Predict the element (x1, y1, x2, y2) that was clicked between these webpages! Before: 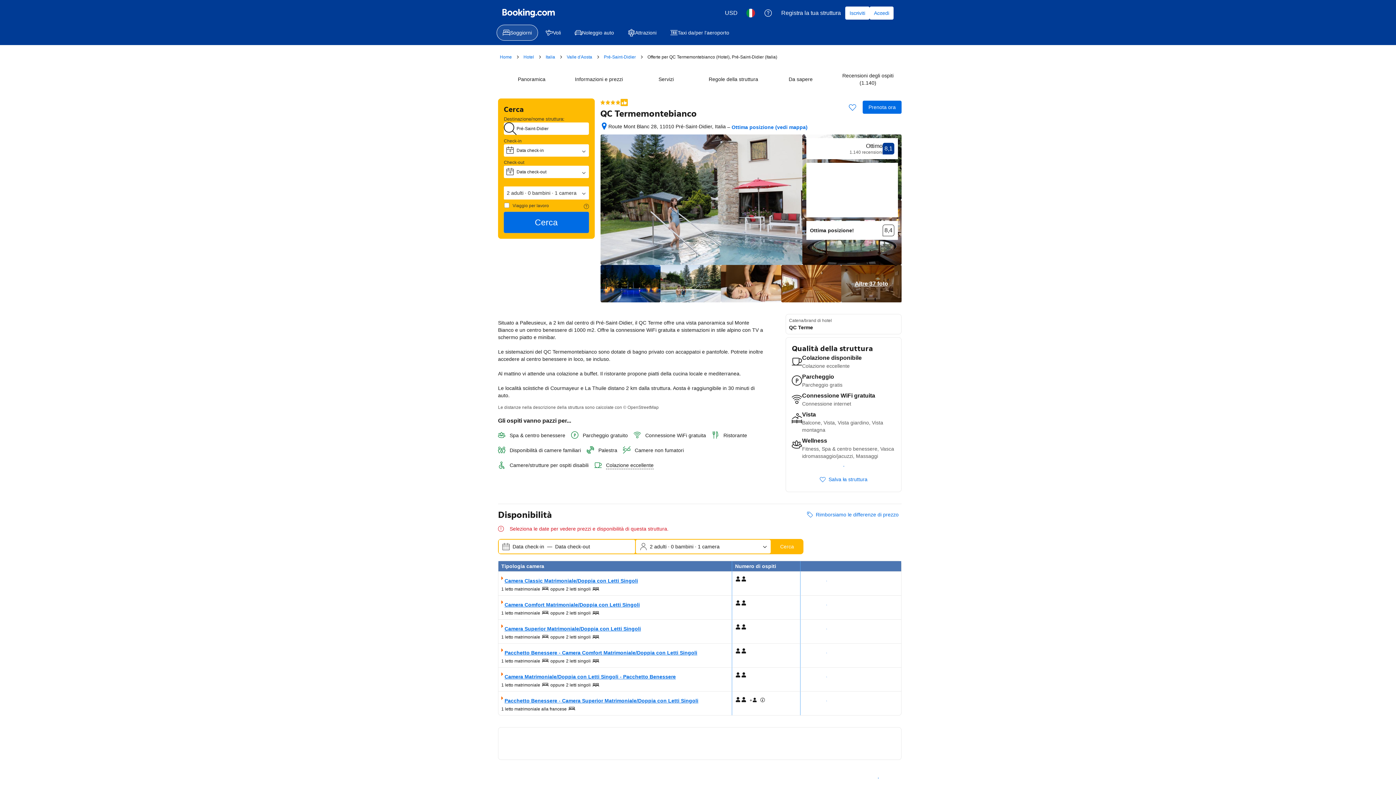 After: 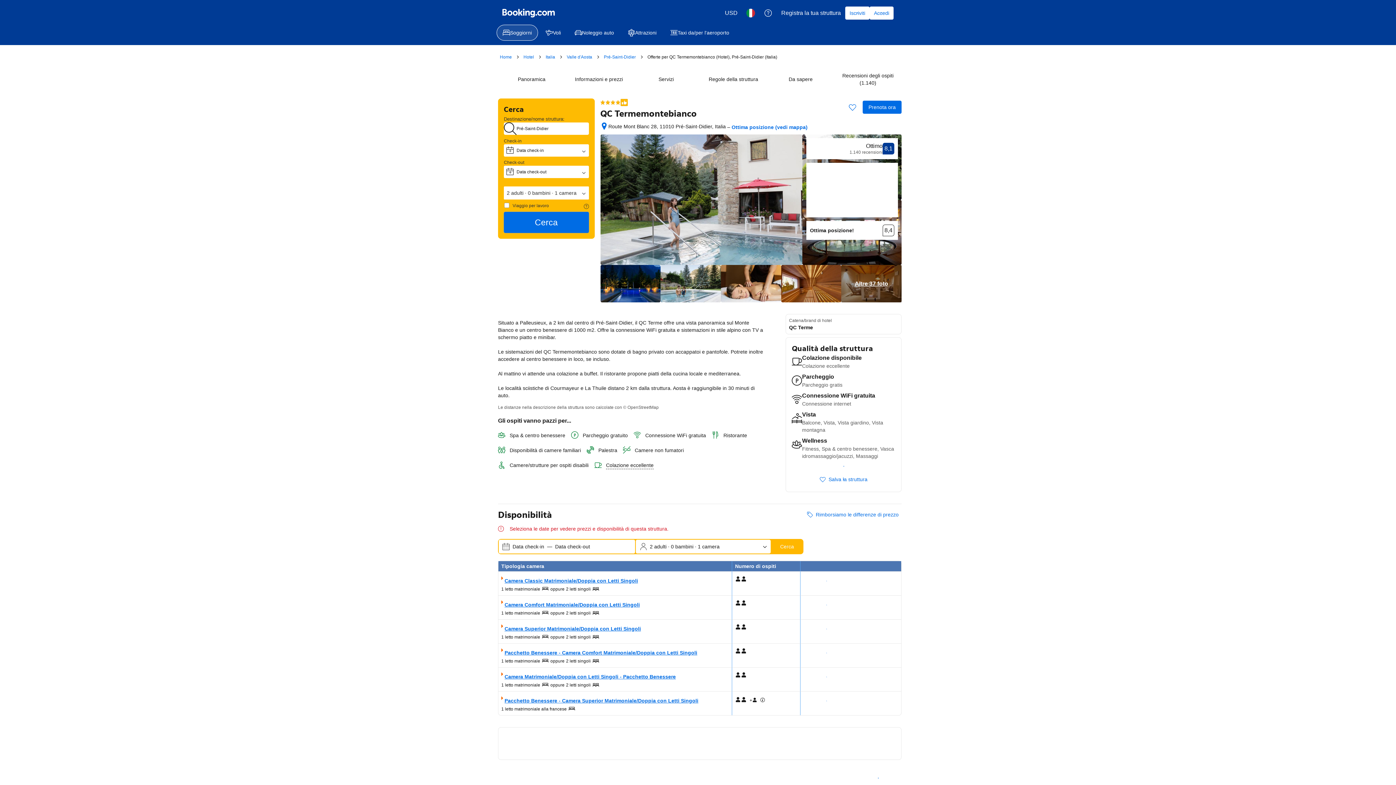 Action: label: Camera Classic Matrimoniale/Doppia con Letti Singoli bbox: (501, 576, 638, 585)